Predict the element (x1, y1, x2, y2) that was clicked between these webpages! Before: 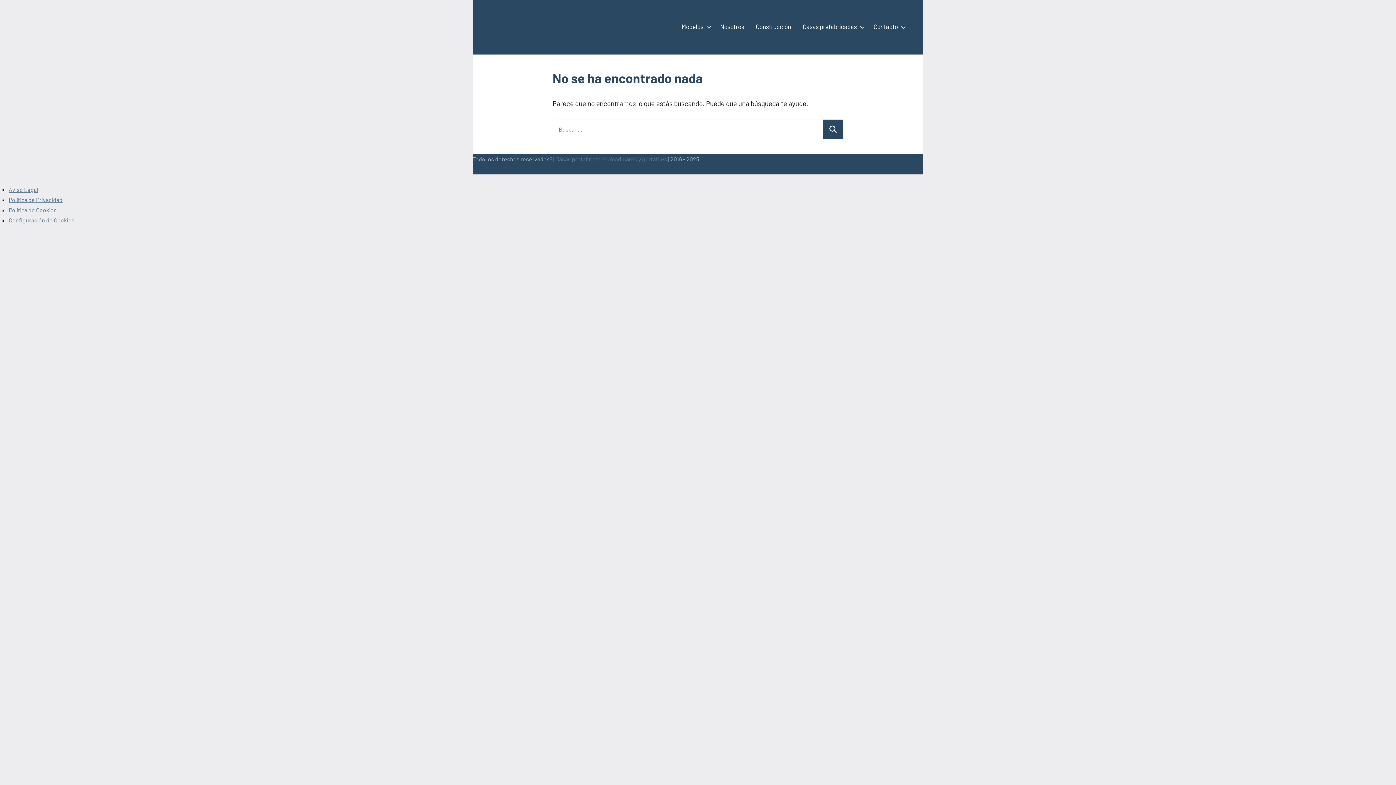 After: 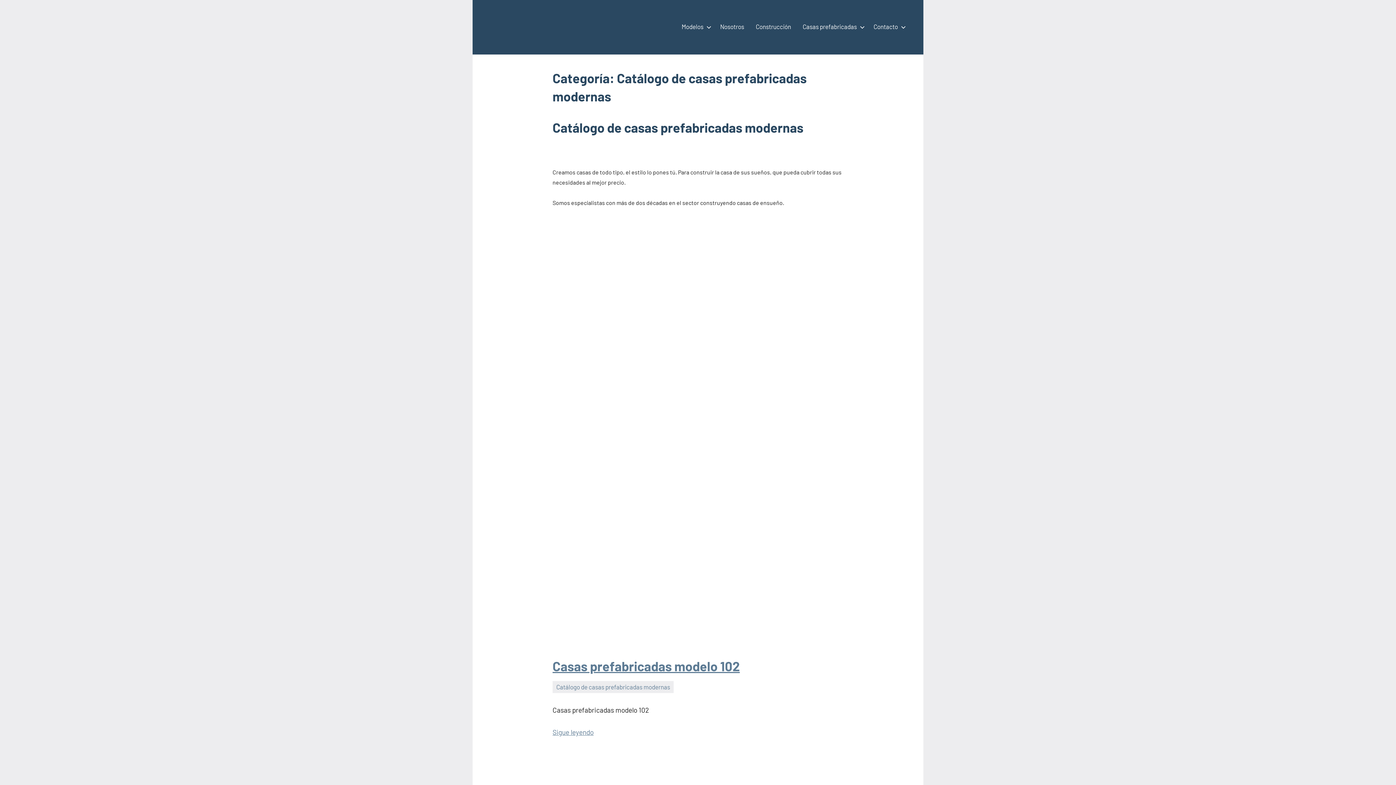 Action: bbox: (681, 20, 708, 34) label: Modelos